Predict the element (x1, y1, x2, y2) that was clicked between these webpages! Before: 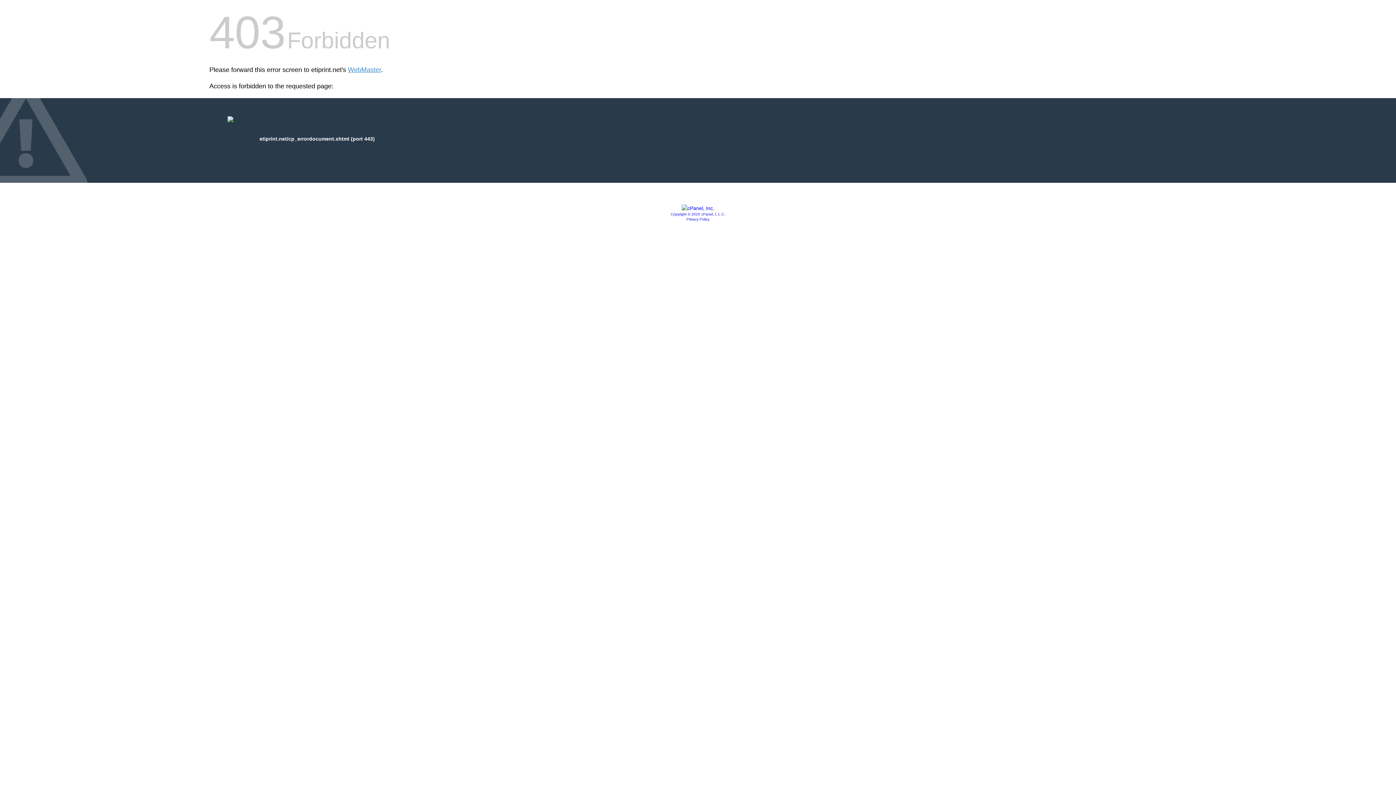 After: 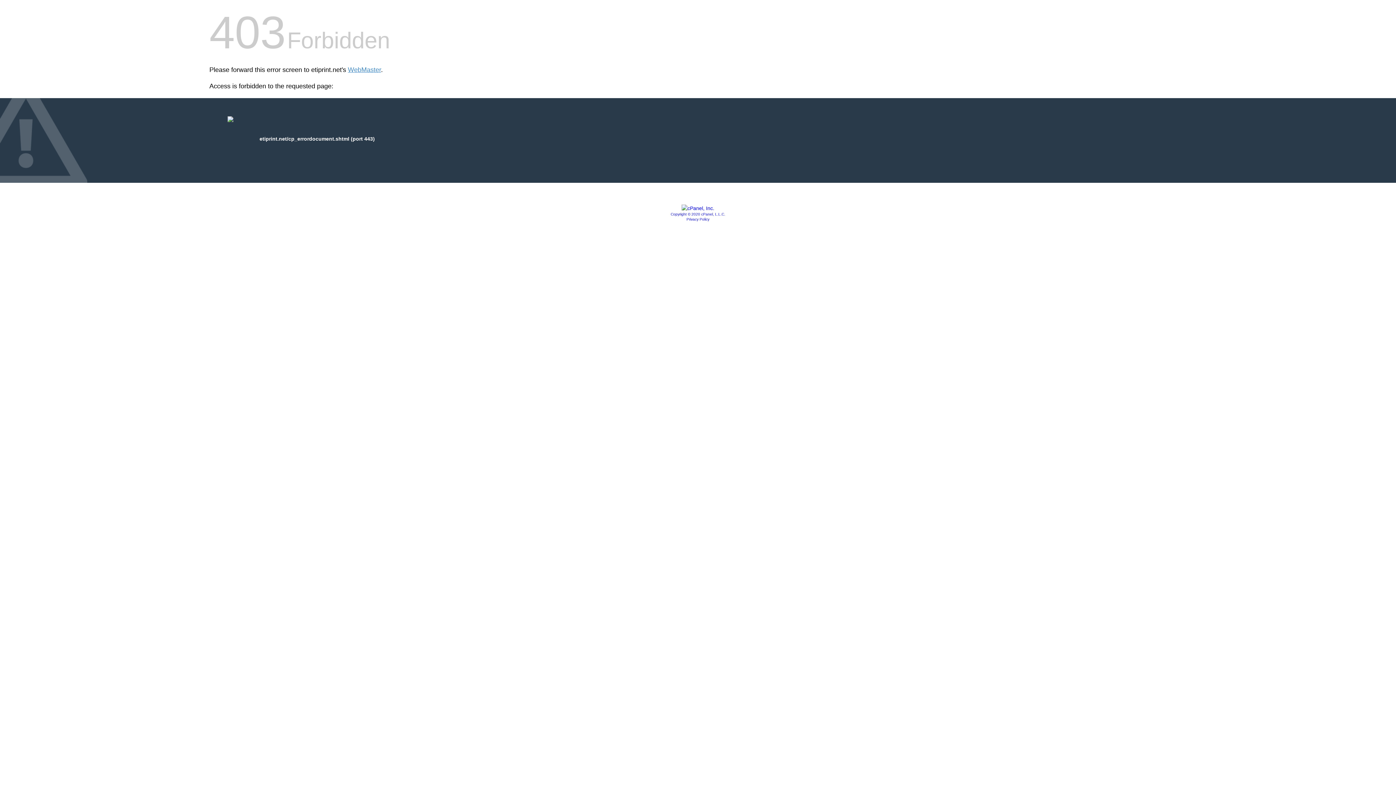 Action: bbox: (681, 205, 714, 211)